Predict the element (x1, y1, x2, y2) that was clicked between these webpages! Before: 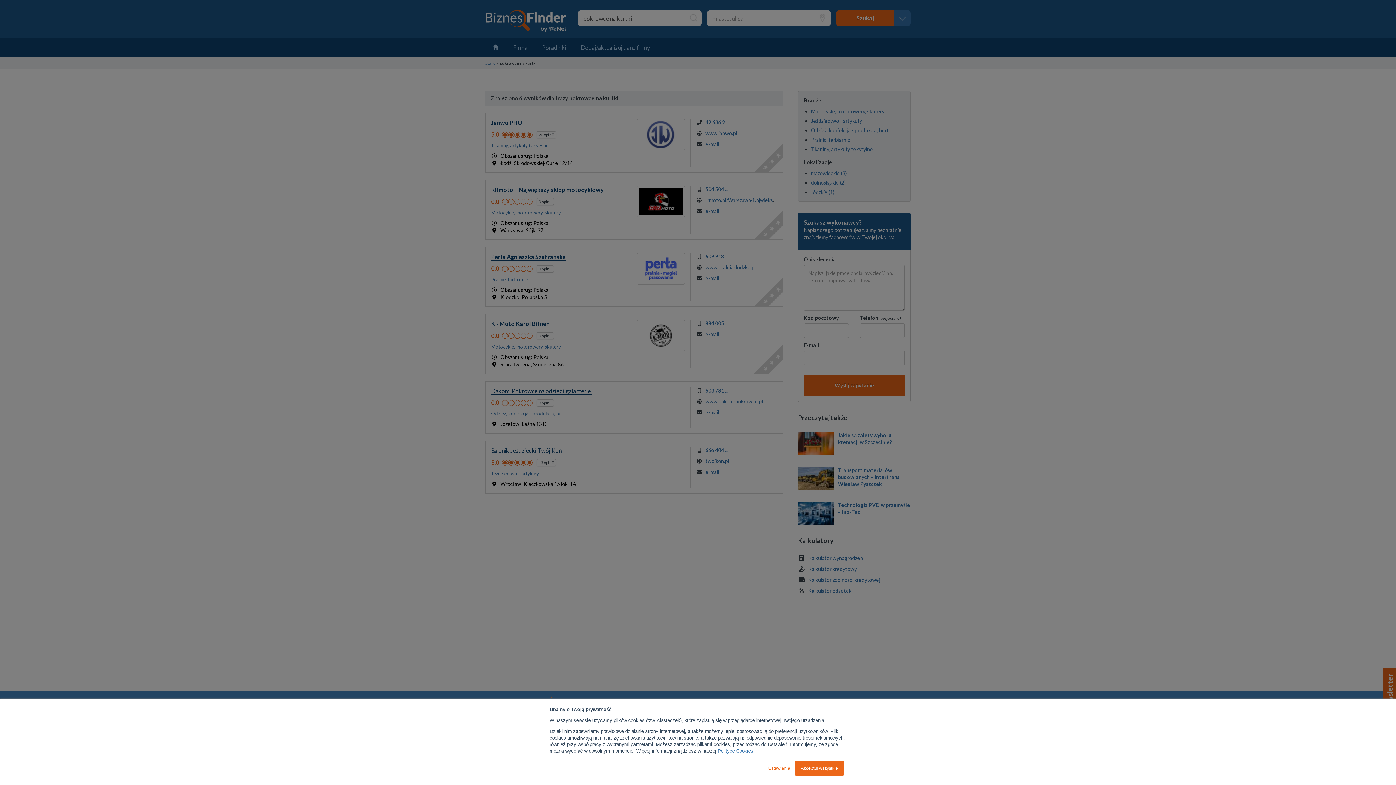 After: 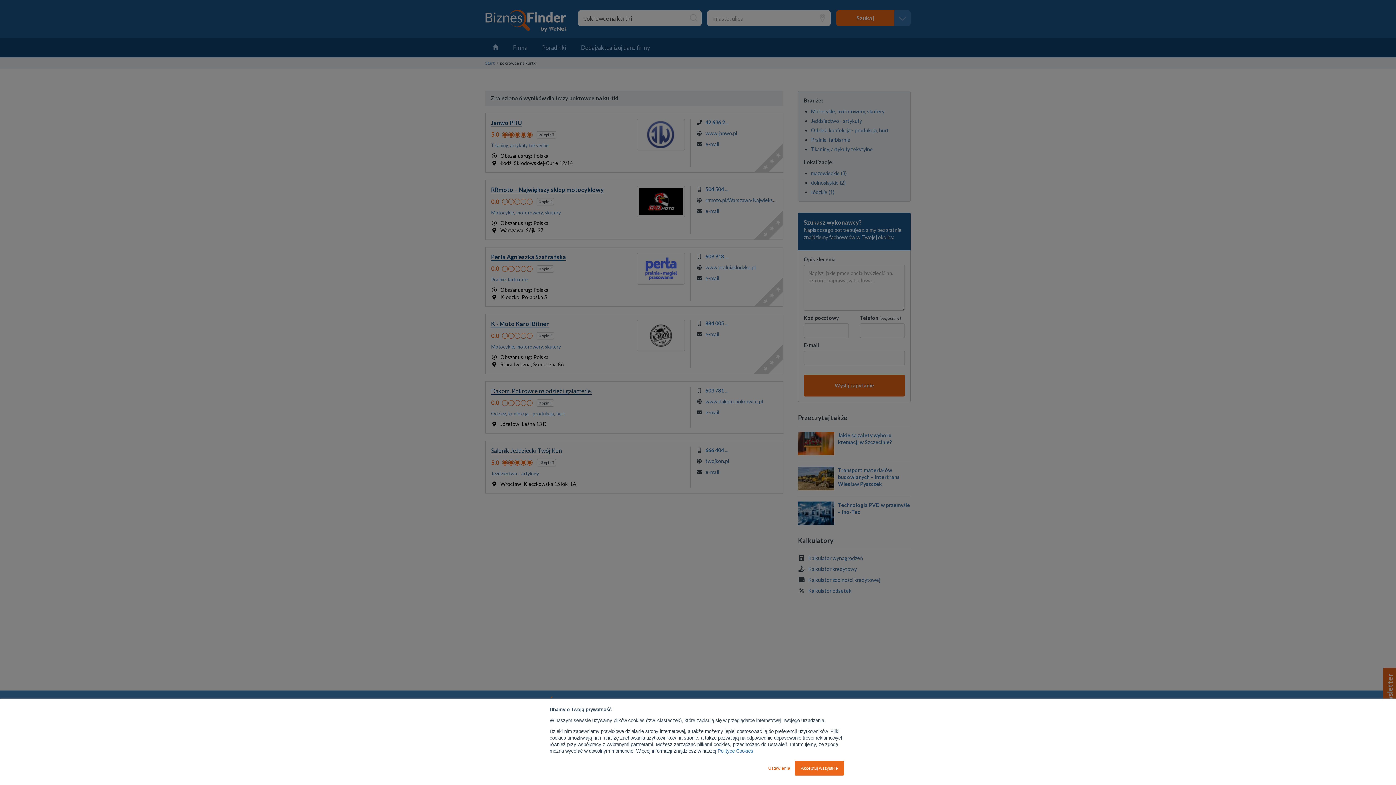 Action: label: Polityce Cookies bbox: (717, 748, 753, 754)